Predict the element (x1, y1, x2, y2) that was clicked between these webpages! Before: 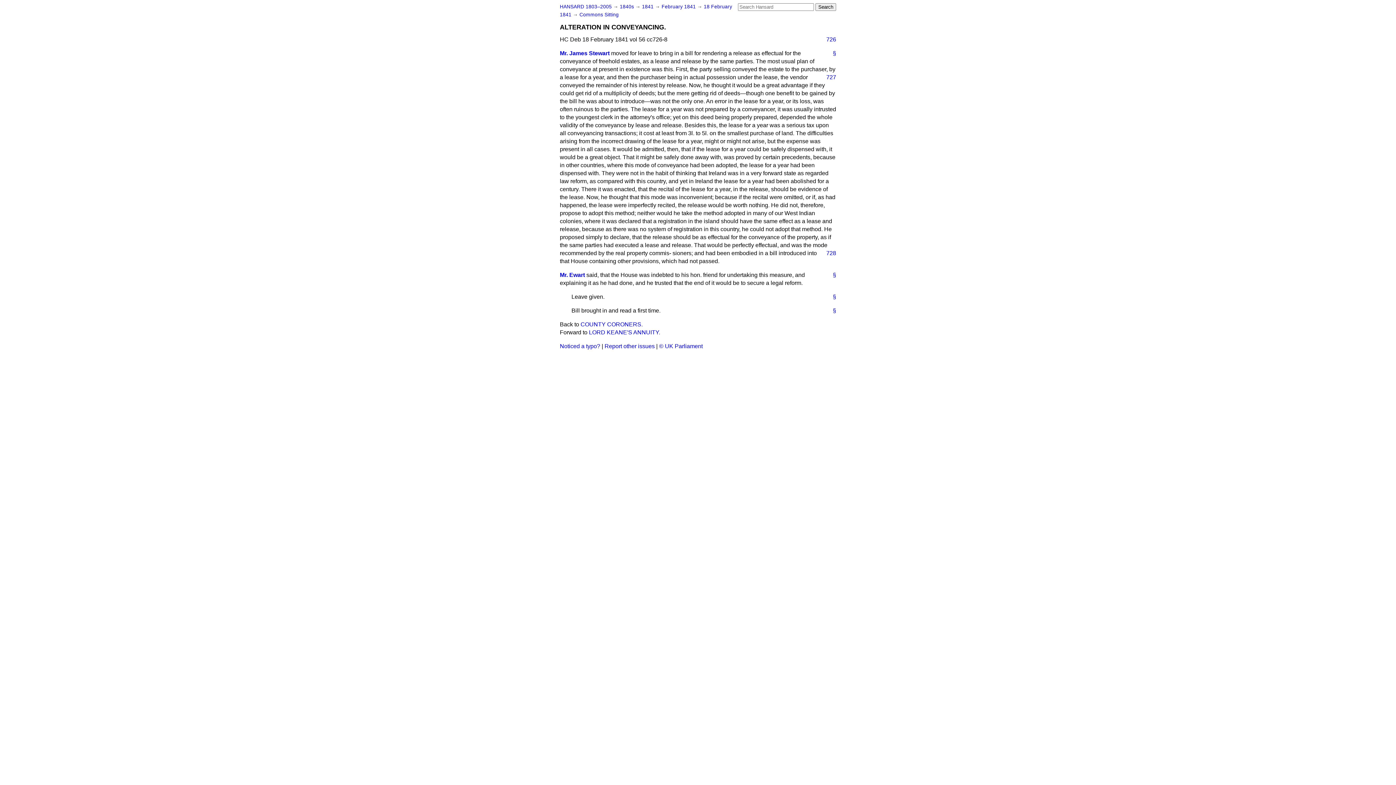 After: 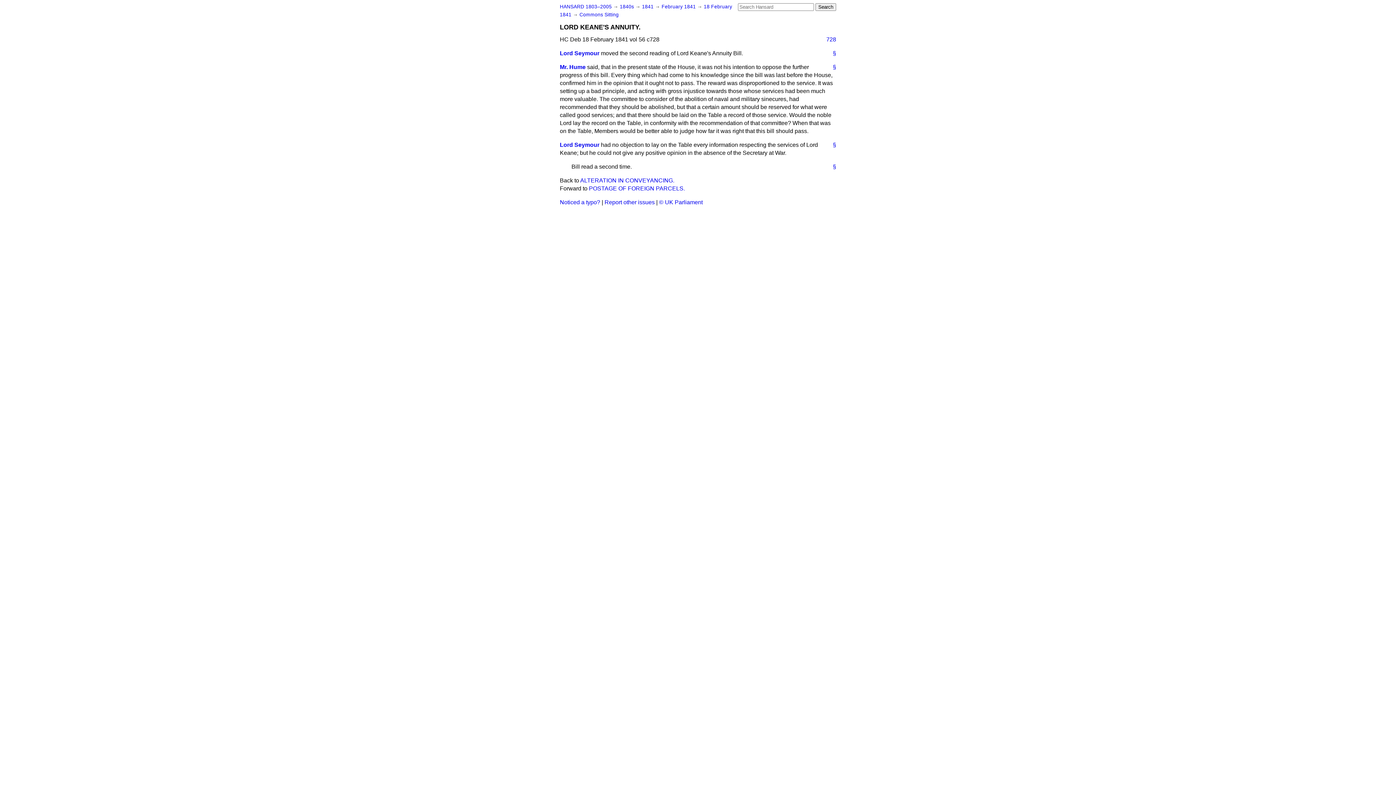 Action: label: LORD KEANE'S ANNUITY. bbox: (589, 329, 660, 335)